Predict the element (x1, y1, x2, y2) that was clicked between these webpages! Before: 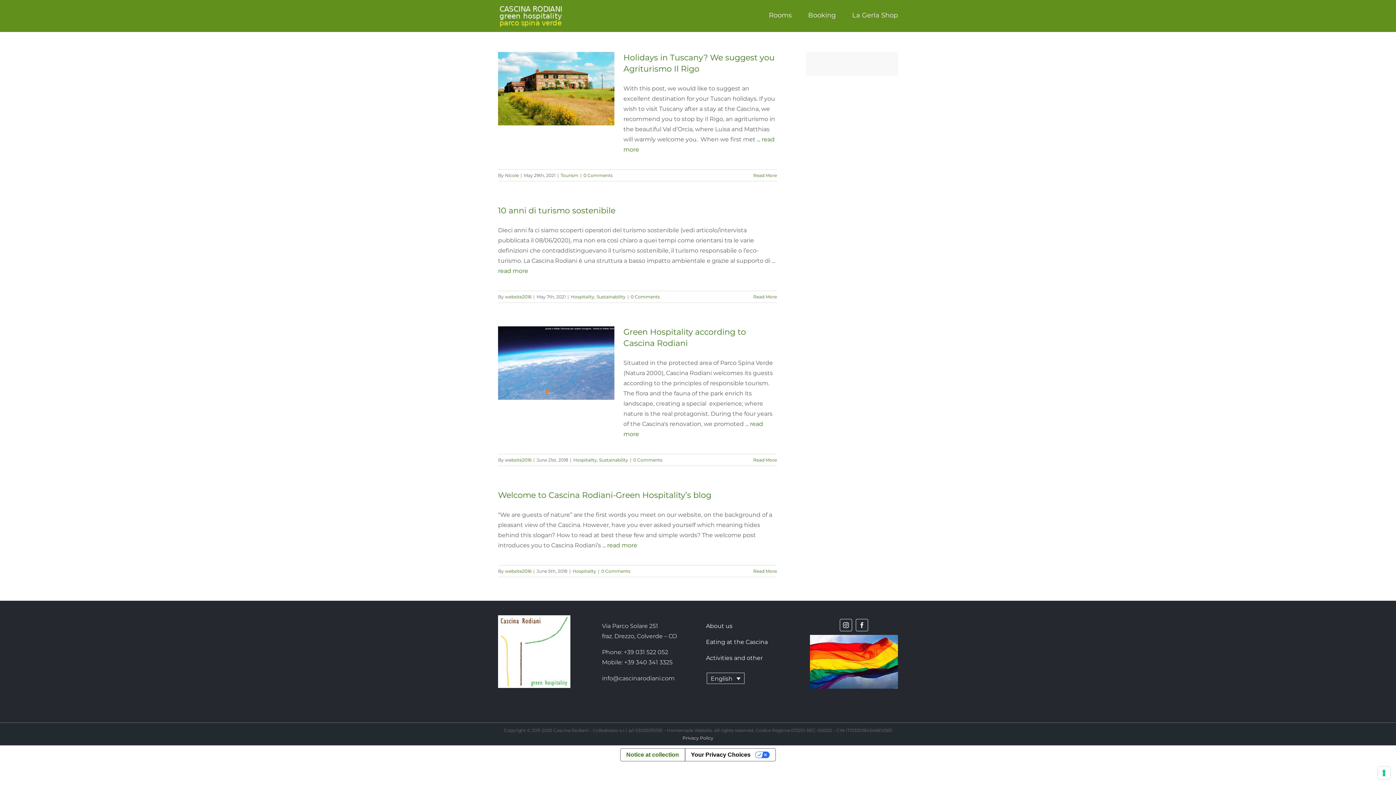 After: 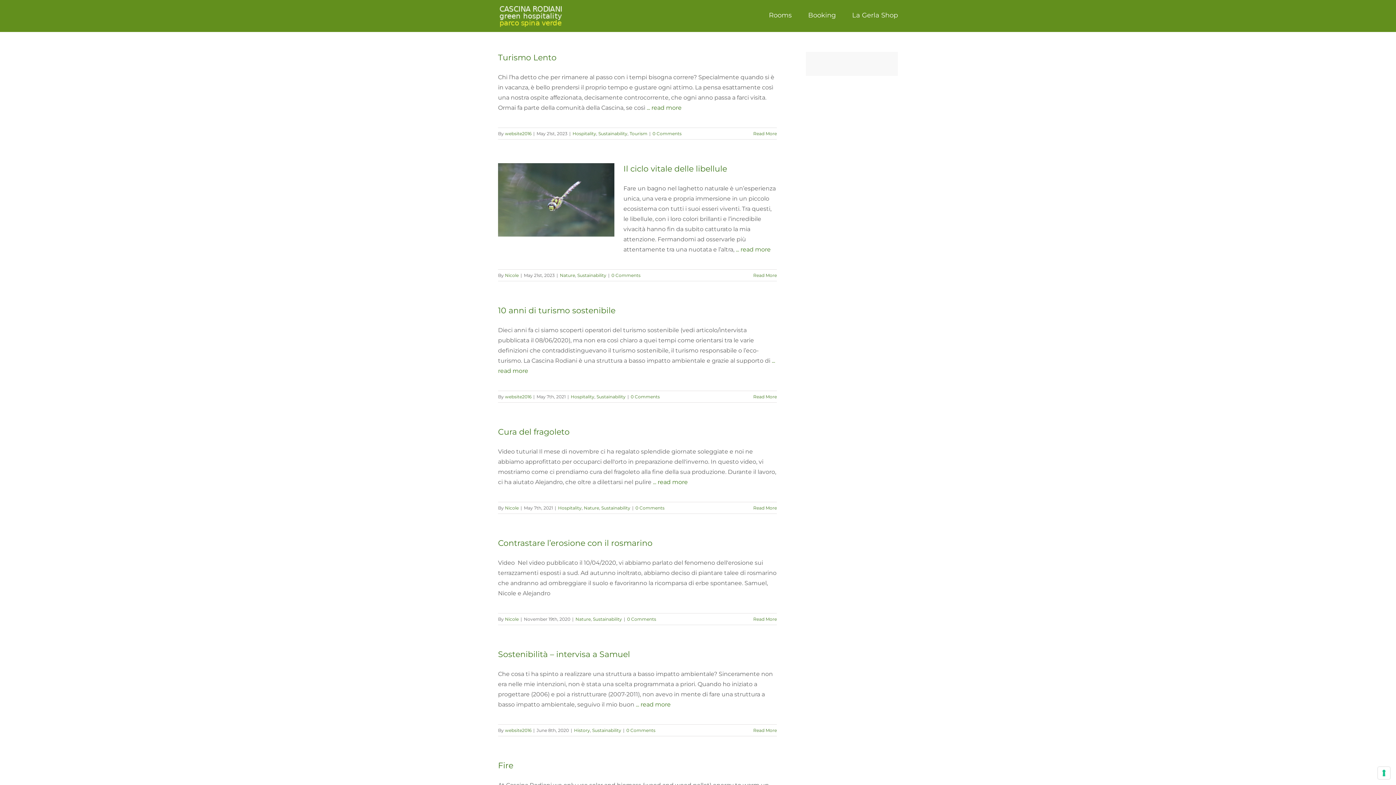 Action: bbox: (599, 457, 628, 462) label: Sustainability